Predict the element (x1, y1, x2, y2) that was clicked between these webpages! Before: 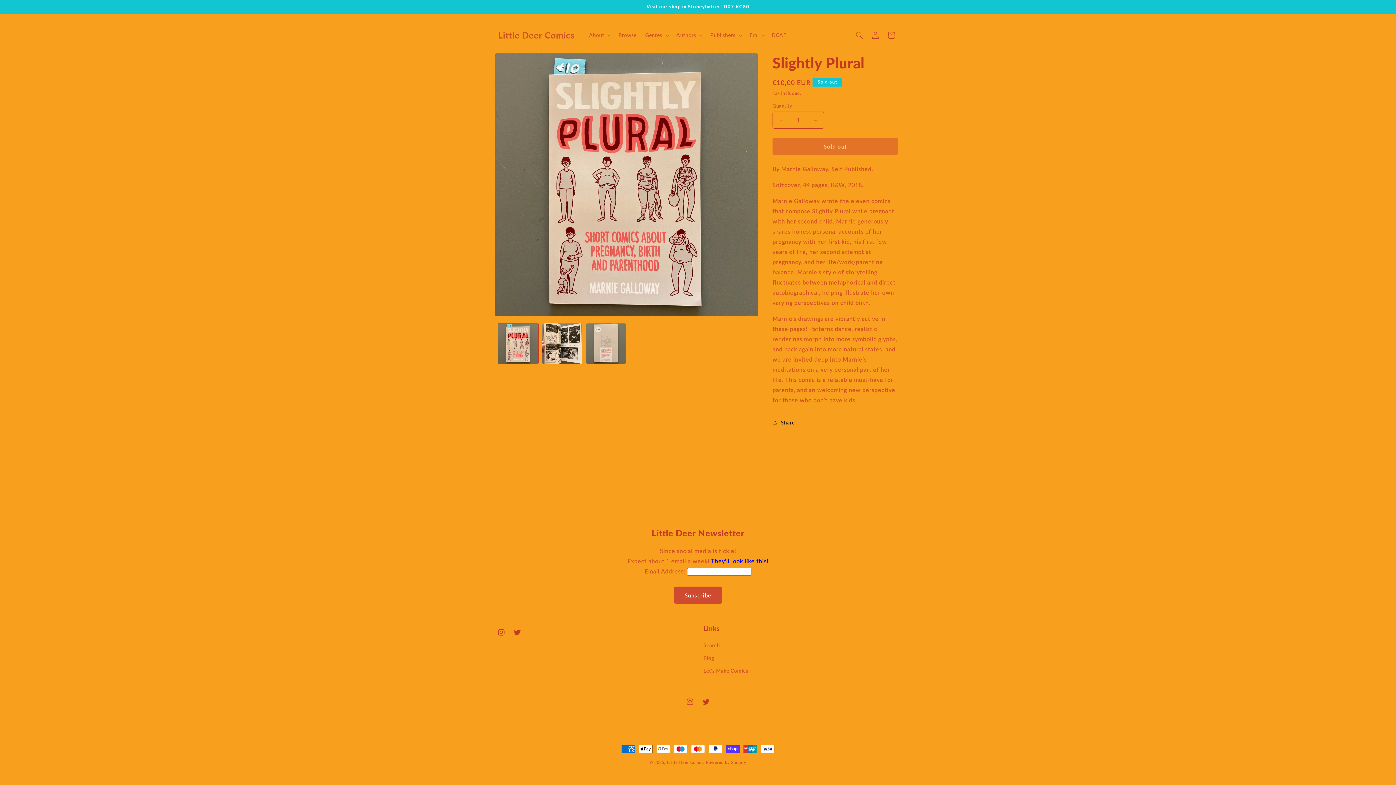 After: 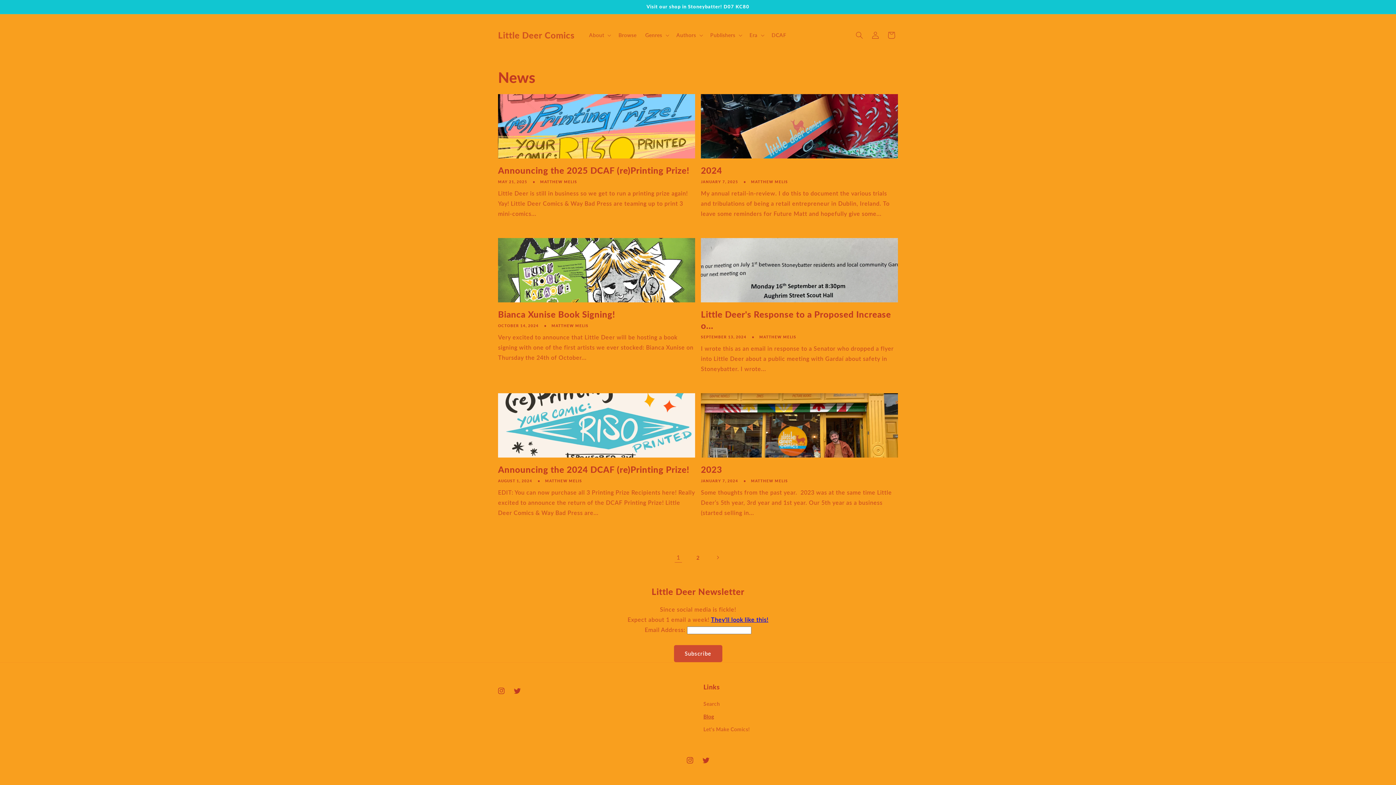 Action: bbox: (703, 652, 714, 664) label: Blog